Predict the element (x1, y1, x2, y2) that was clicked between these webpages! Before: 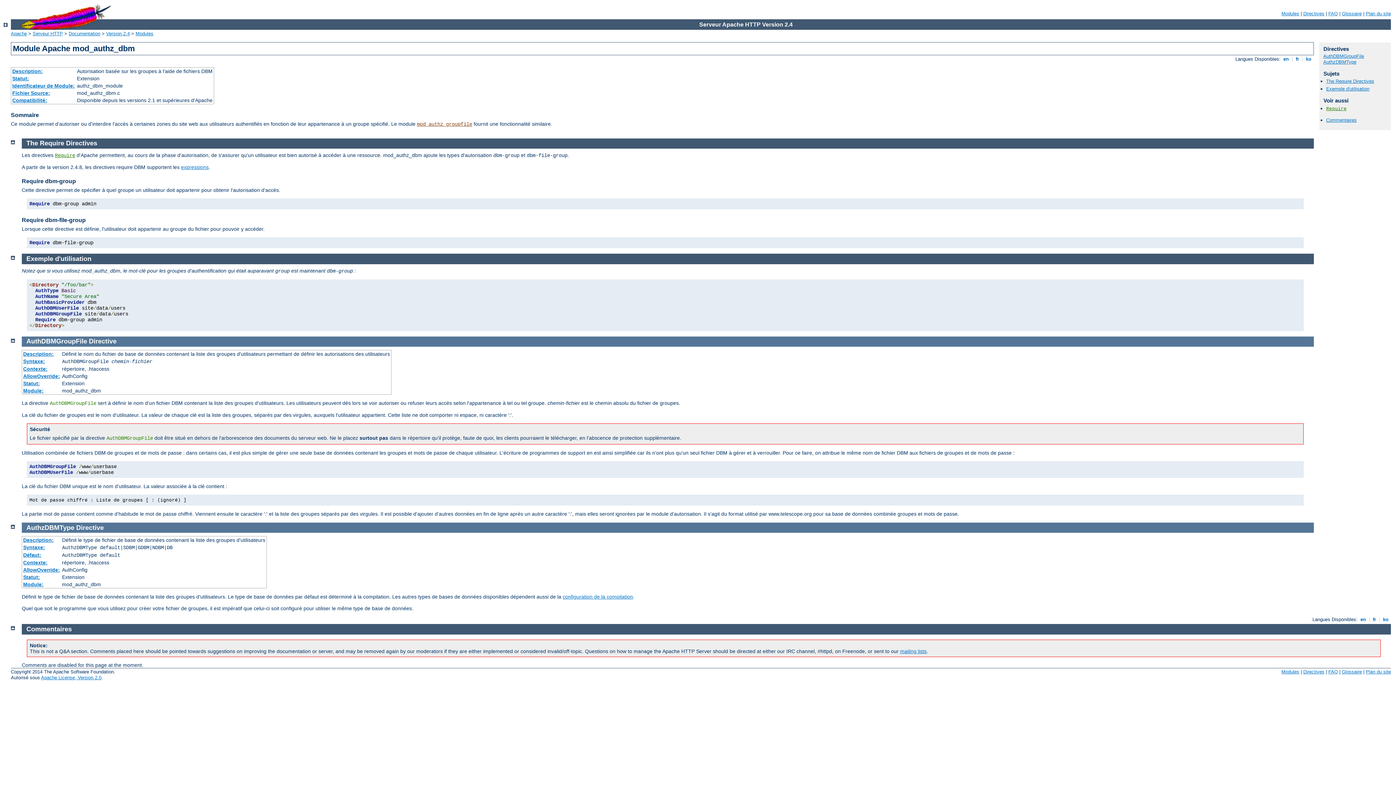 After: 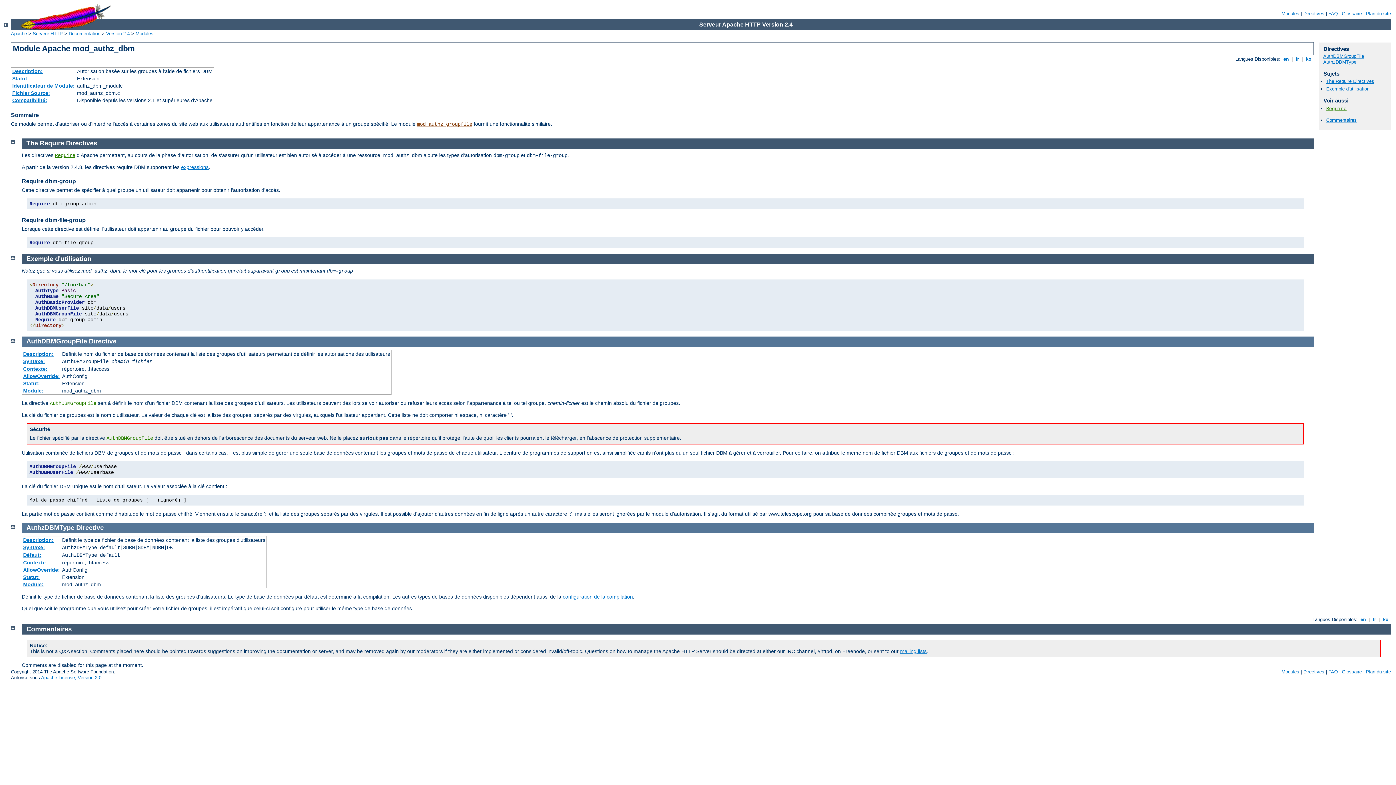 Action: bbox: (26, 625, 71, 633) label: Commentaires